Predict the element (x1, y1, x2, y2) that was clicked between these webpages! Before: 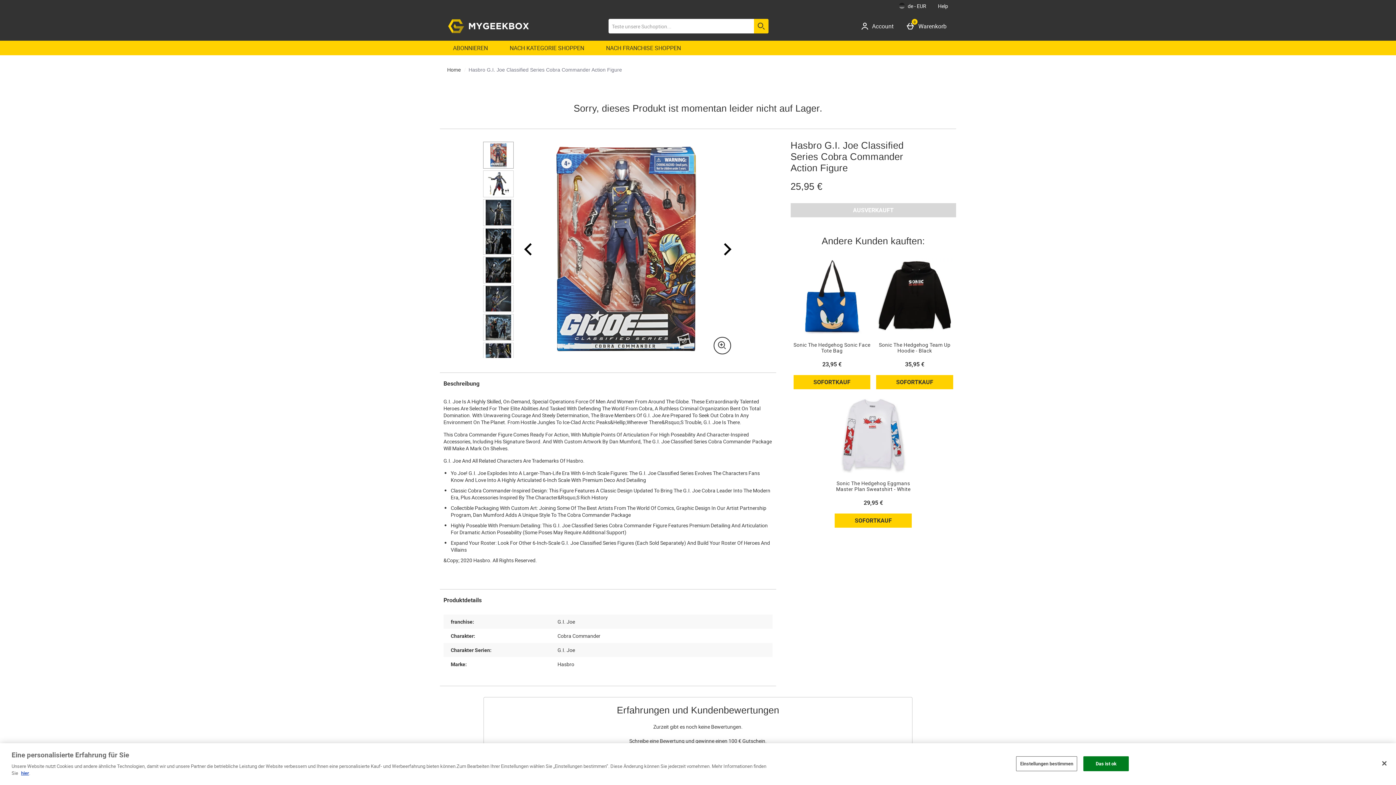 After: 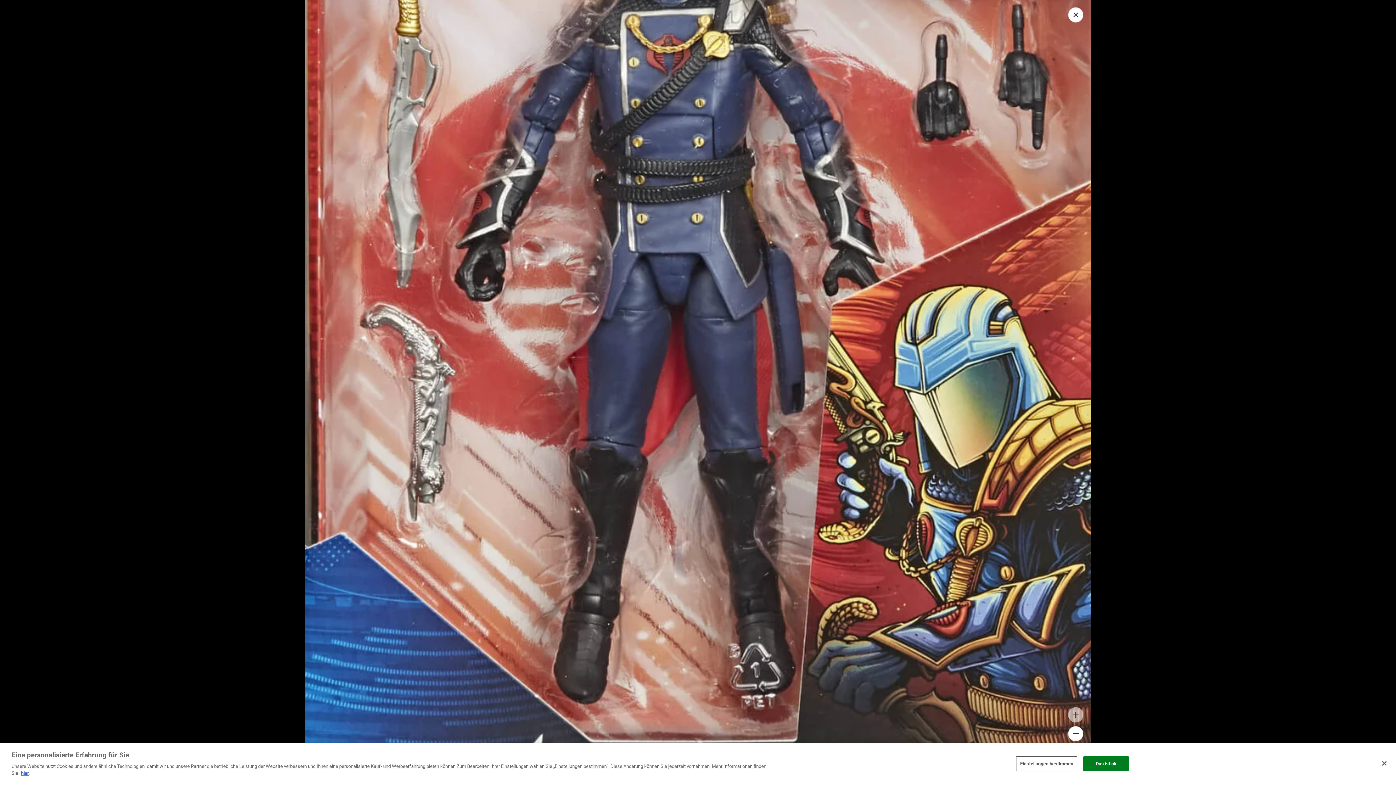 Action: bbox: (713, 337, 731, 354) label: Zoom